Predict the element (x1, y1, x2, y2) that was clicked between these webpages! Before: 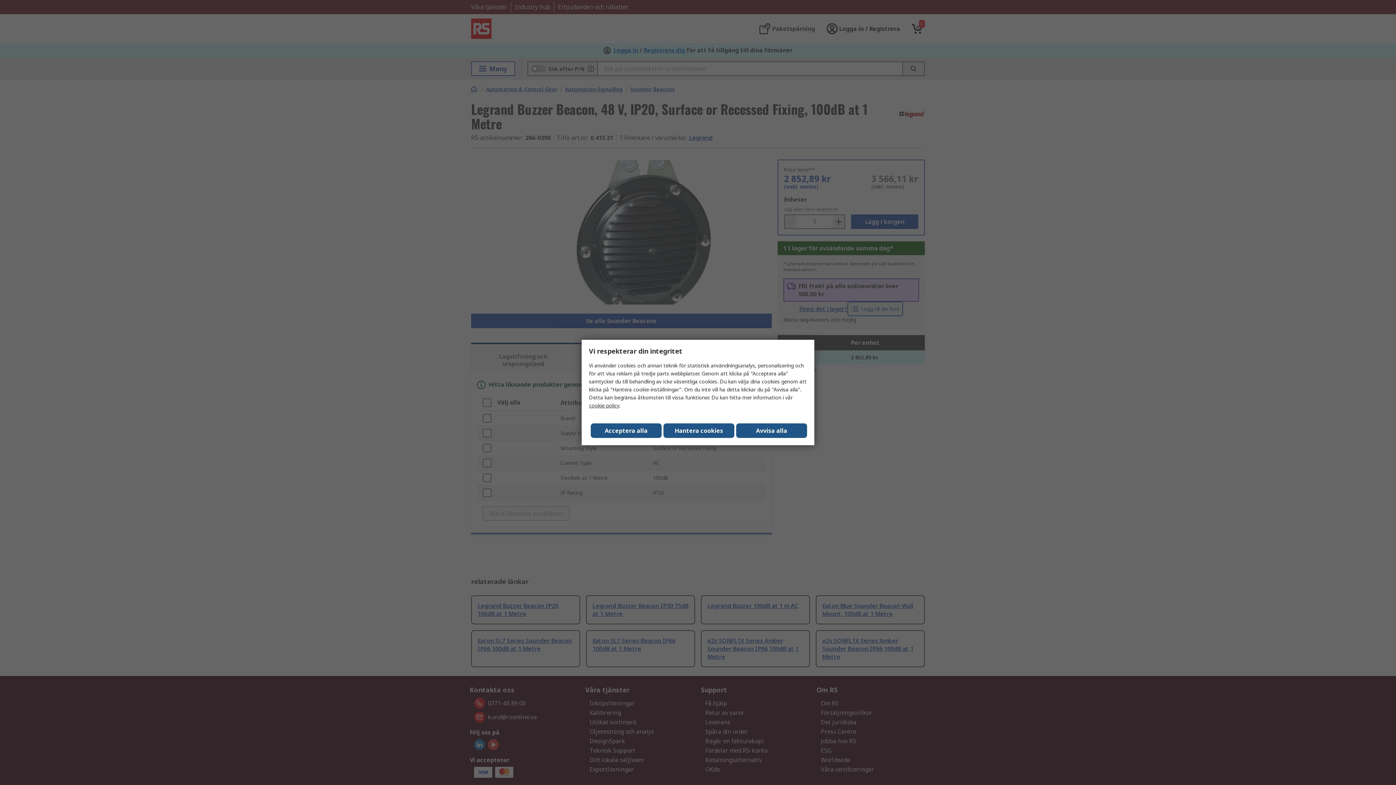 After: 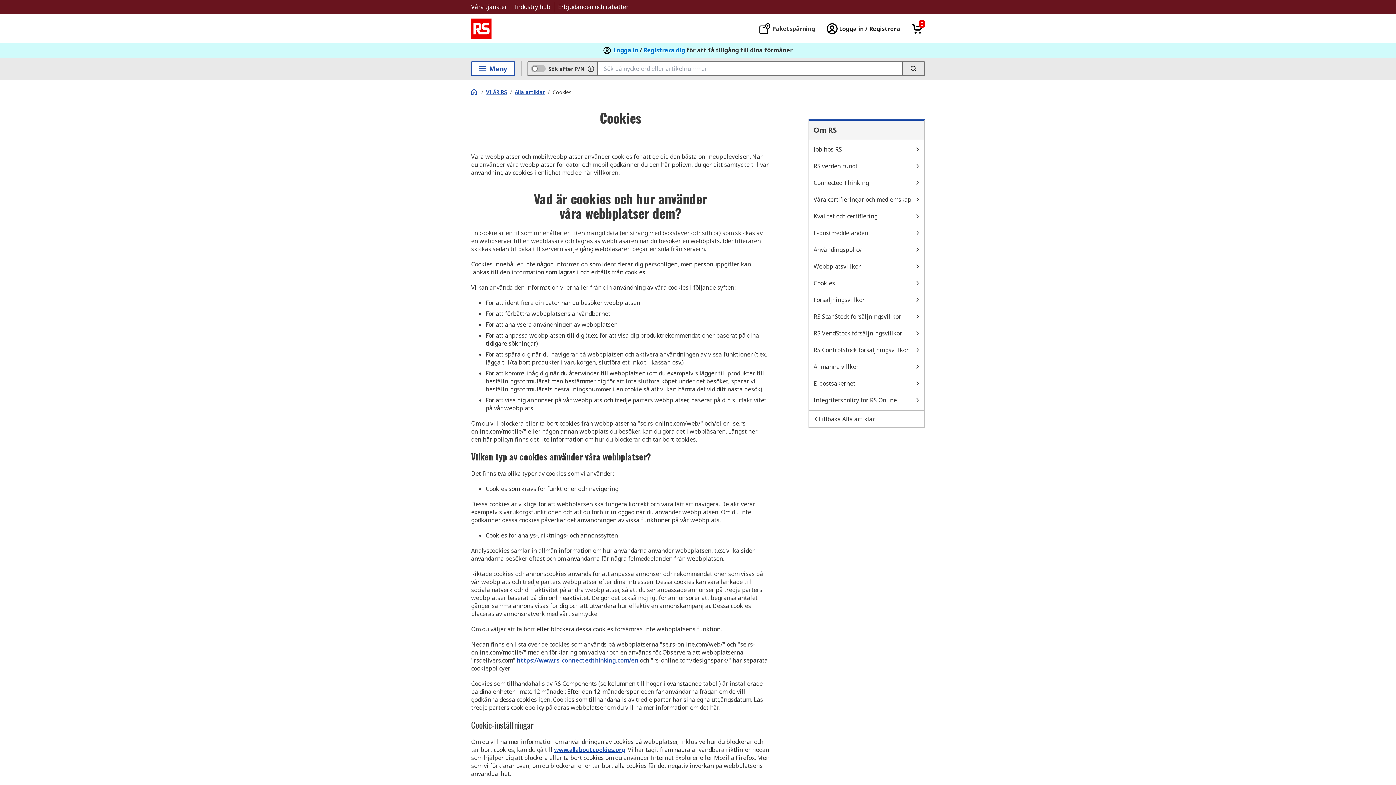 Action: label: cookie policy bbox: (589, 402, 619, 409)